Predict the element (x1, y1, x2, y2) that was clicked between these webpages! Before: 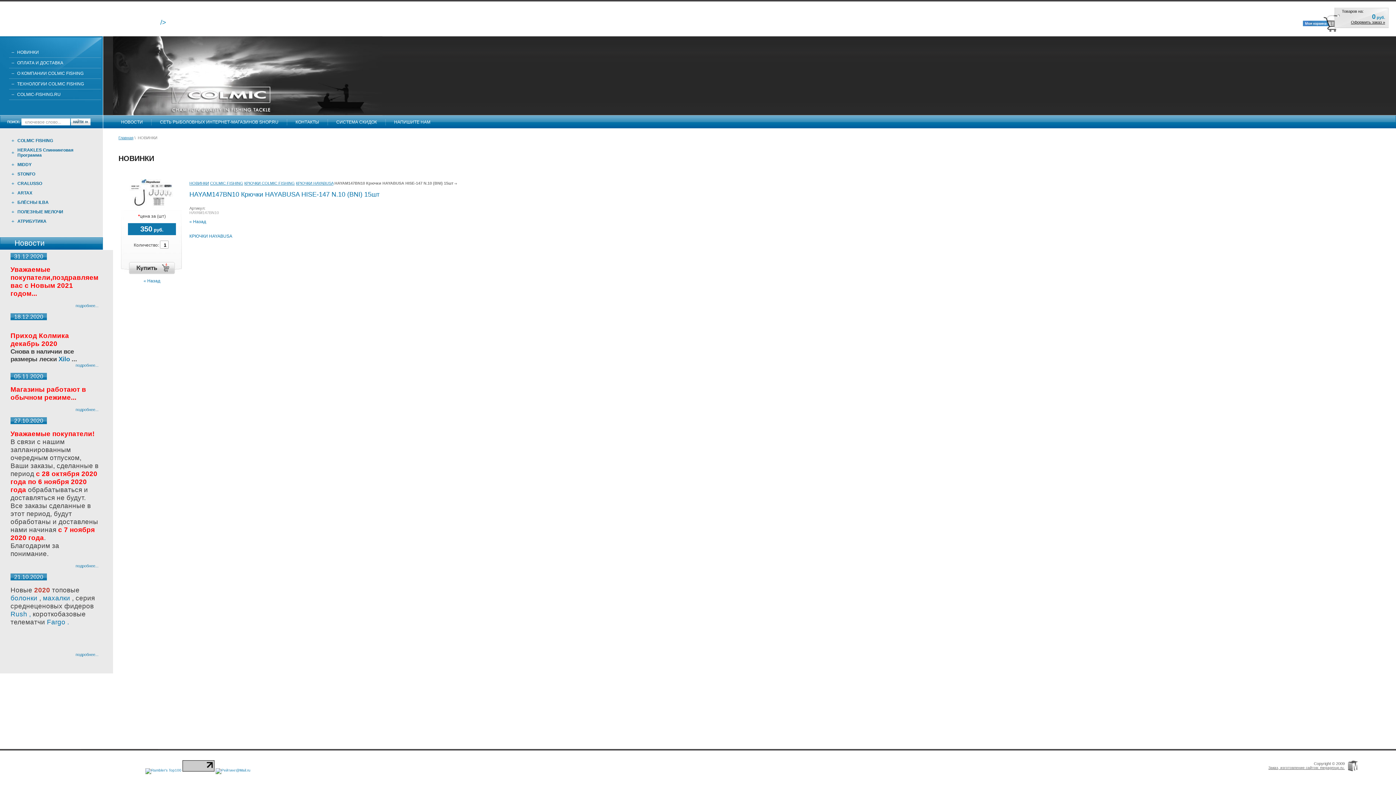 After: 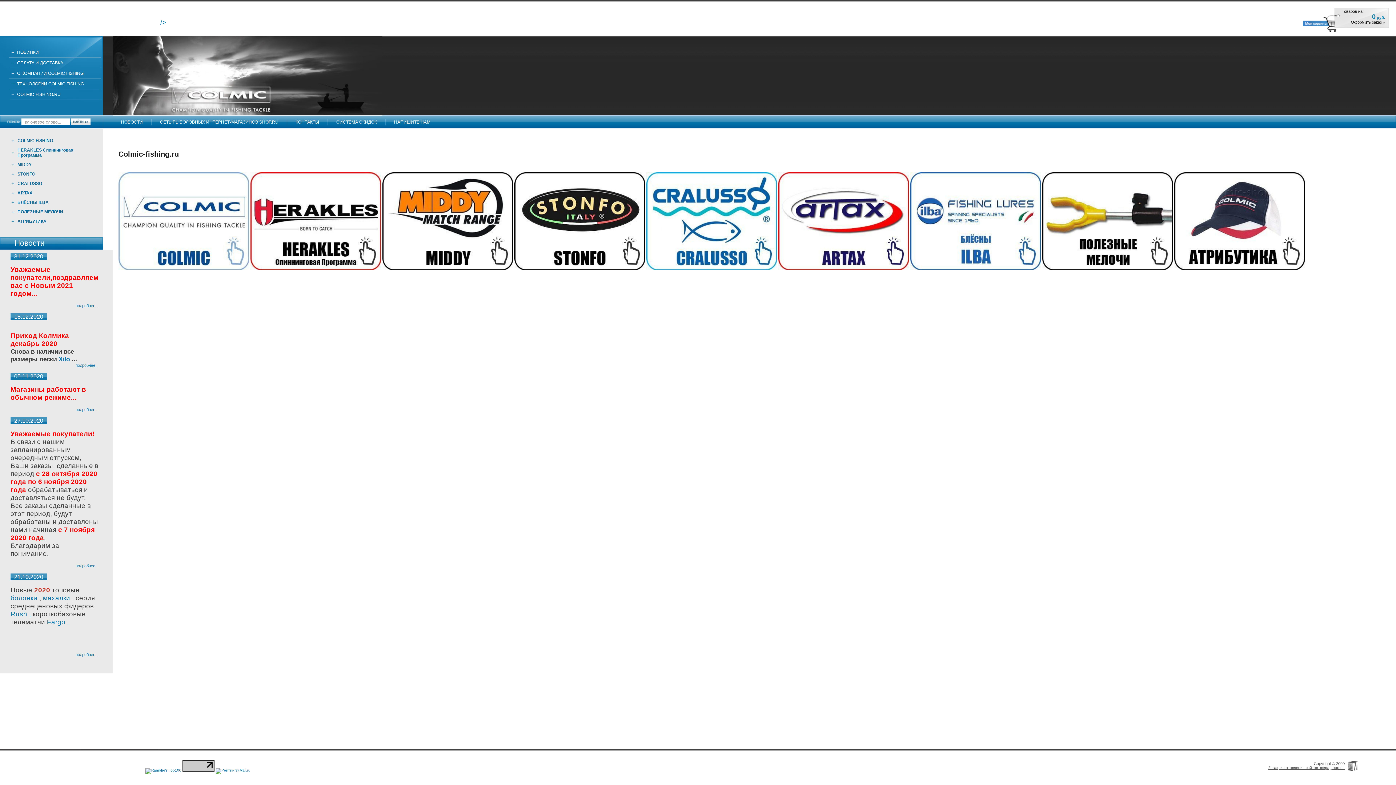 Action: bbox: (9, 89, 101, 99) label: COLMIC-FISHING.RU